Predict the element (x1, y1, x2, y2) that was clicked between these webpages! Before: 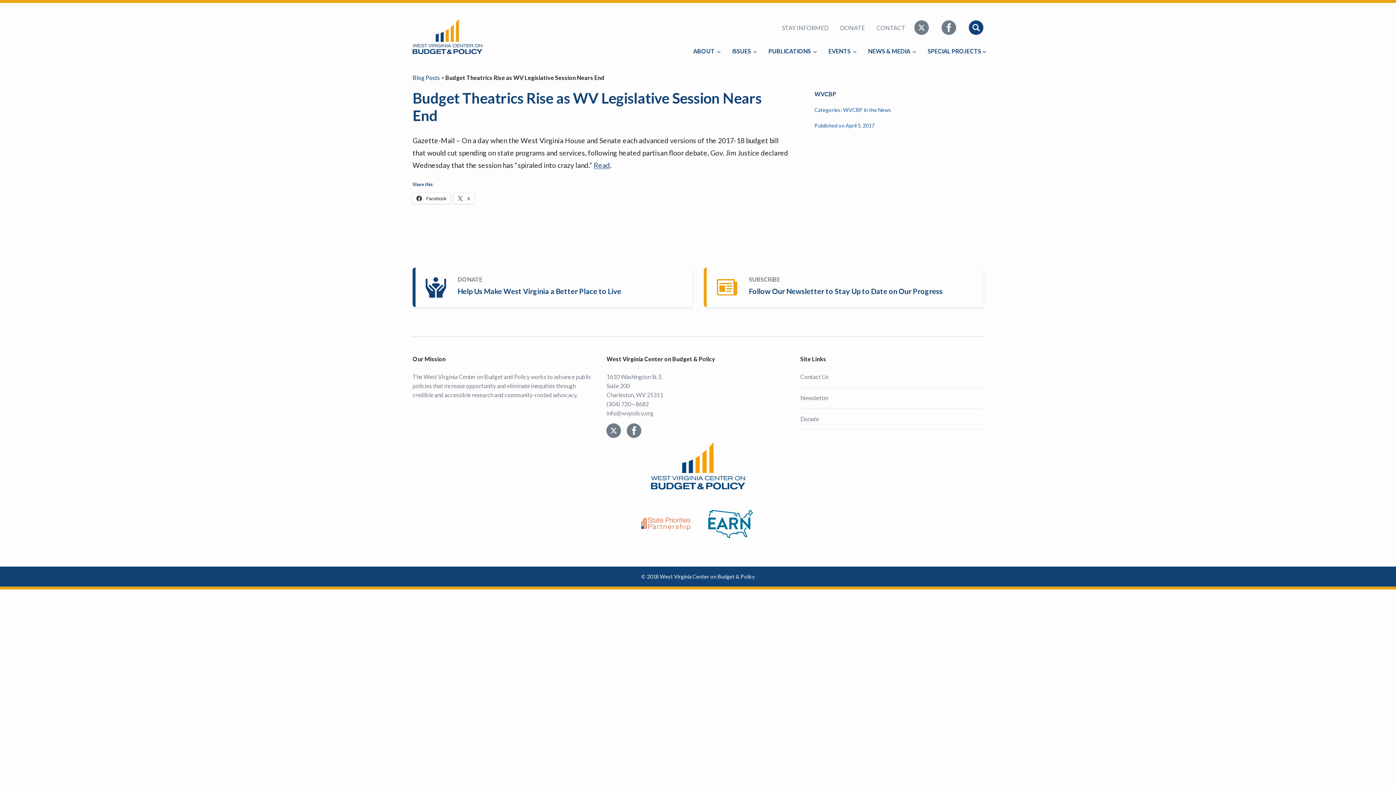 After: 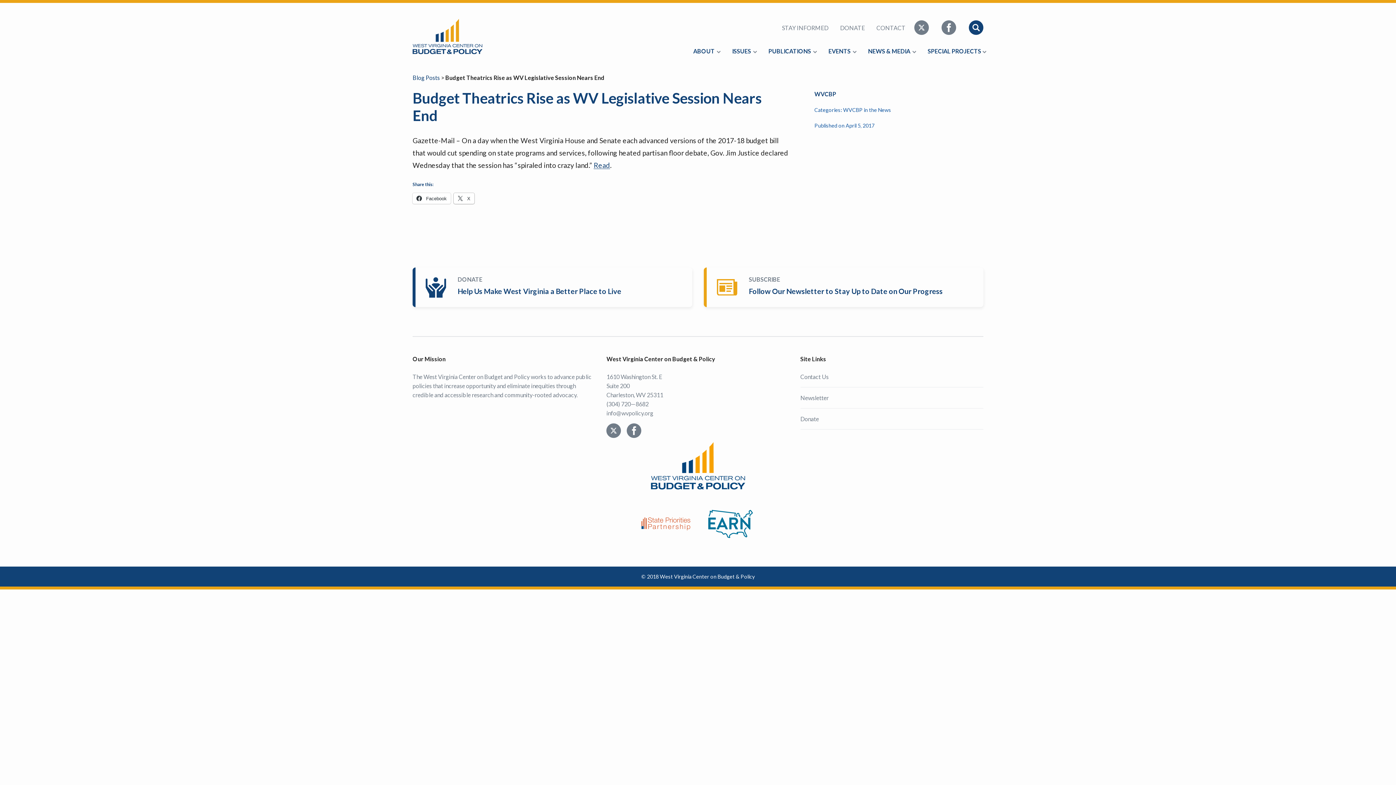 Action: bbox: (453, 193, 474, 204) label:  X